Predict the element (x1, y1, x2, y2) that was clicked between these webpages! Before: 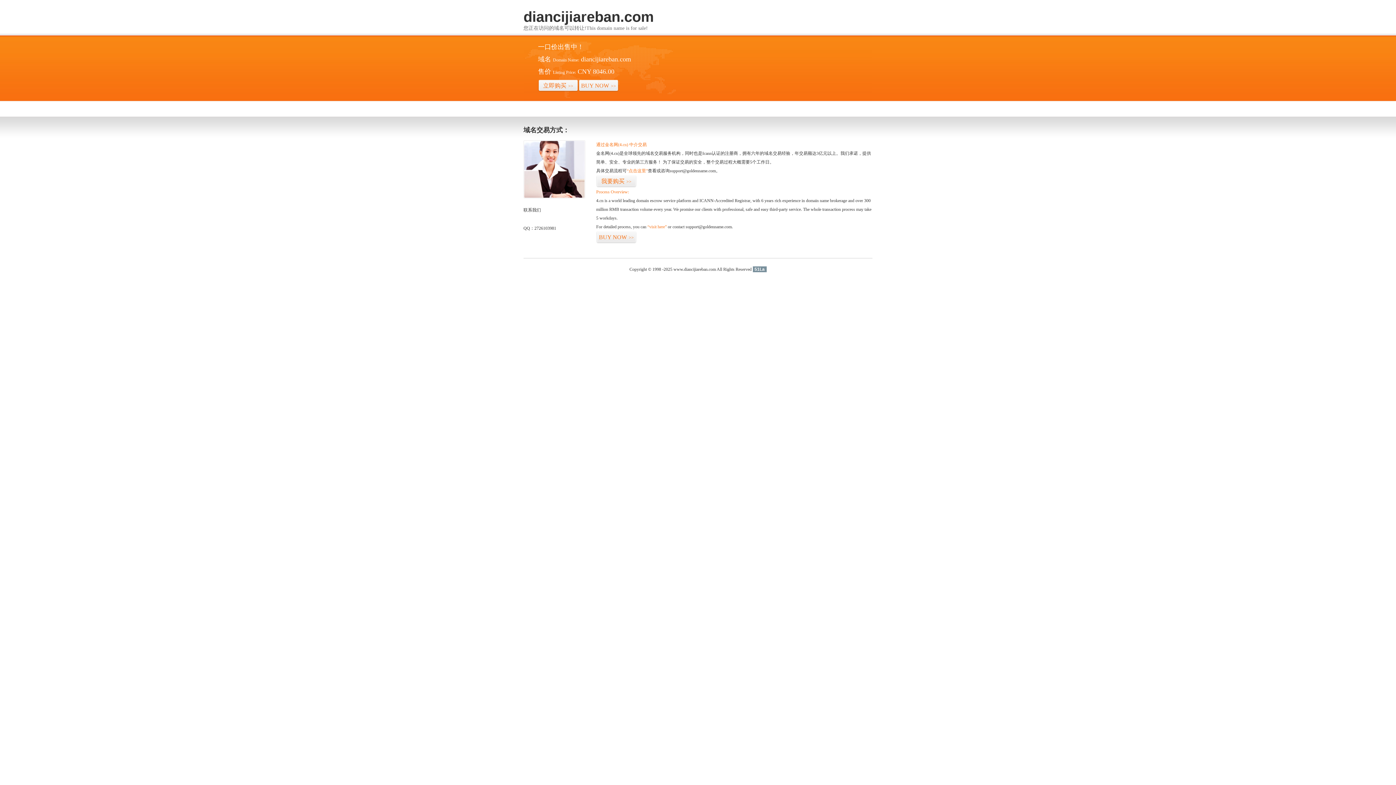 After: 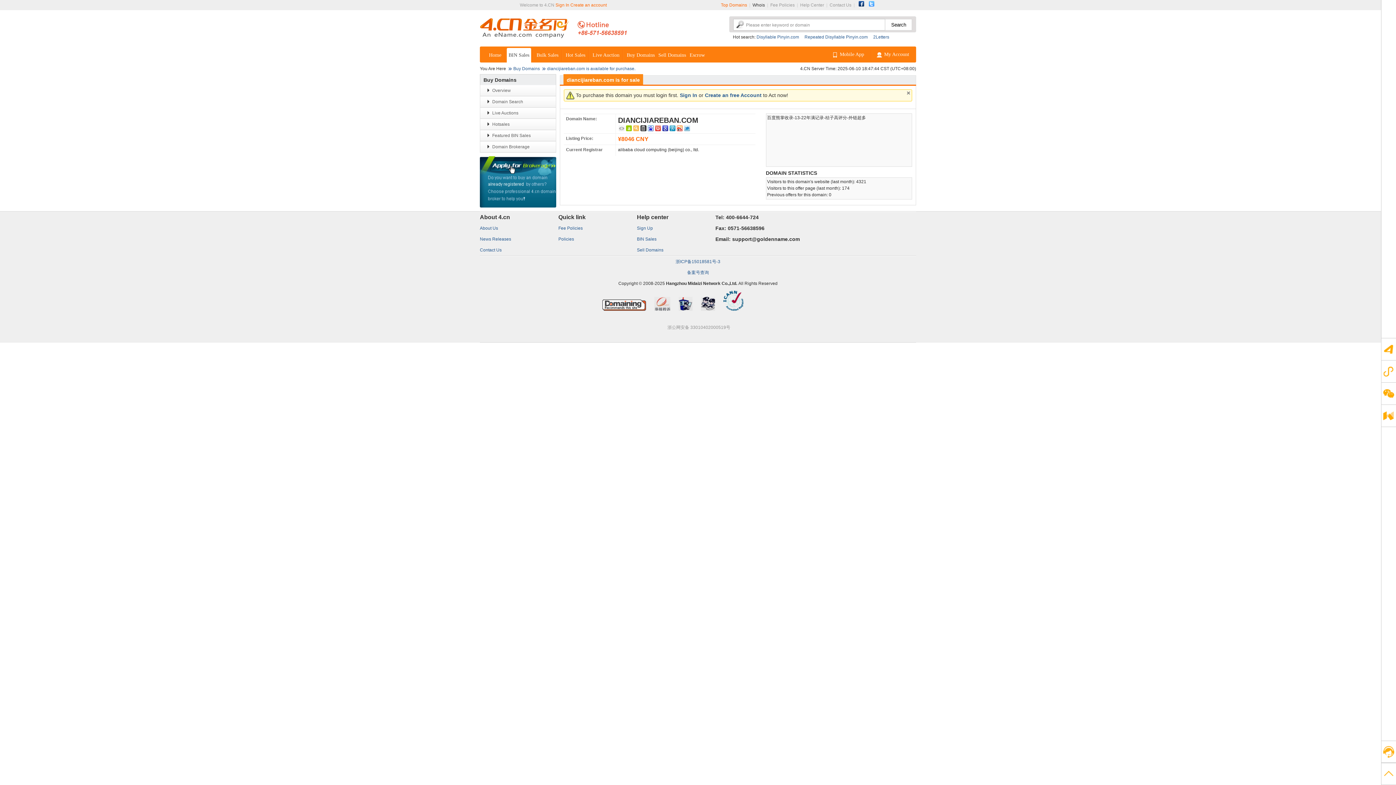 Action: bbox: (626, 168, 648, 173) label: “点击这里”